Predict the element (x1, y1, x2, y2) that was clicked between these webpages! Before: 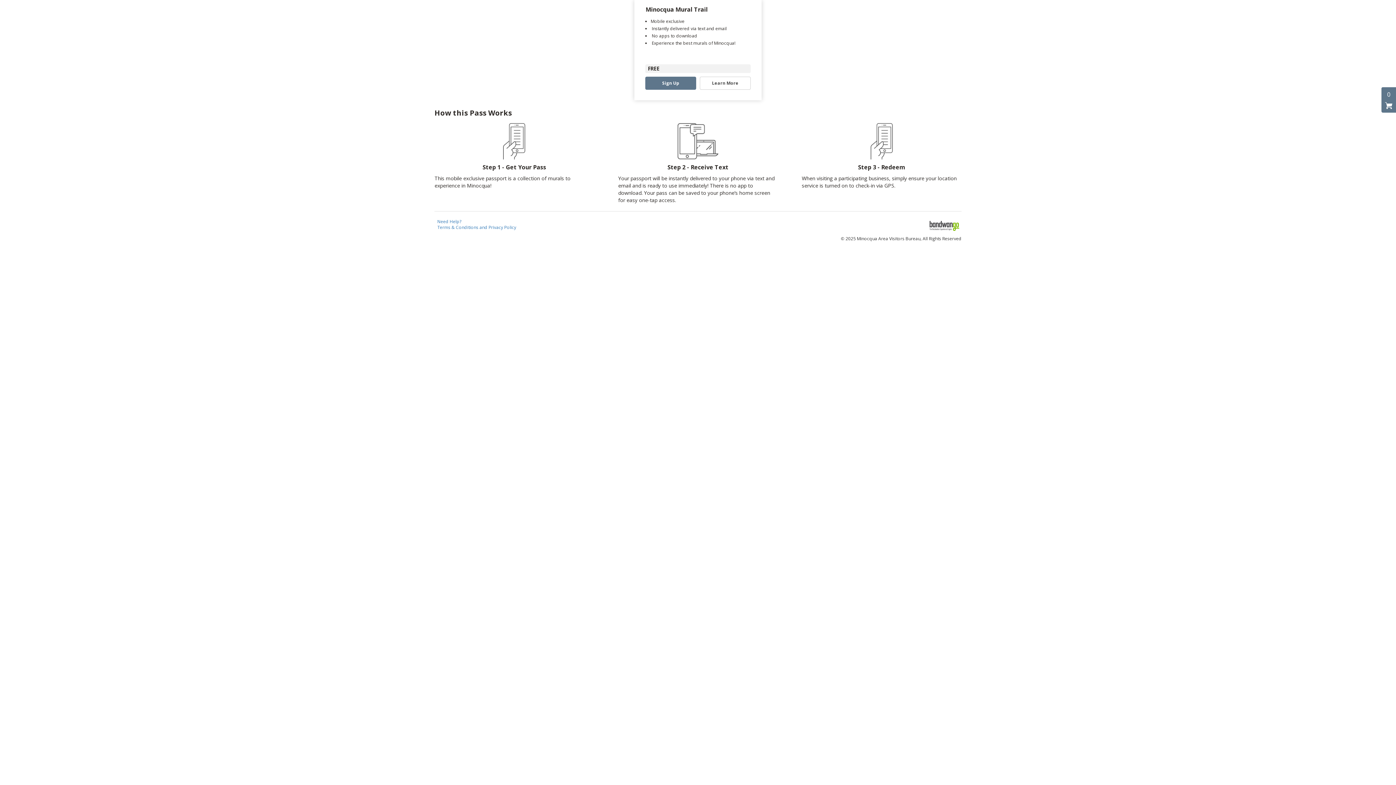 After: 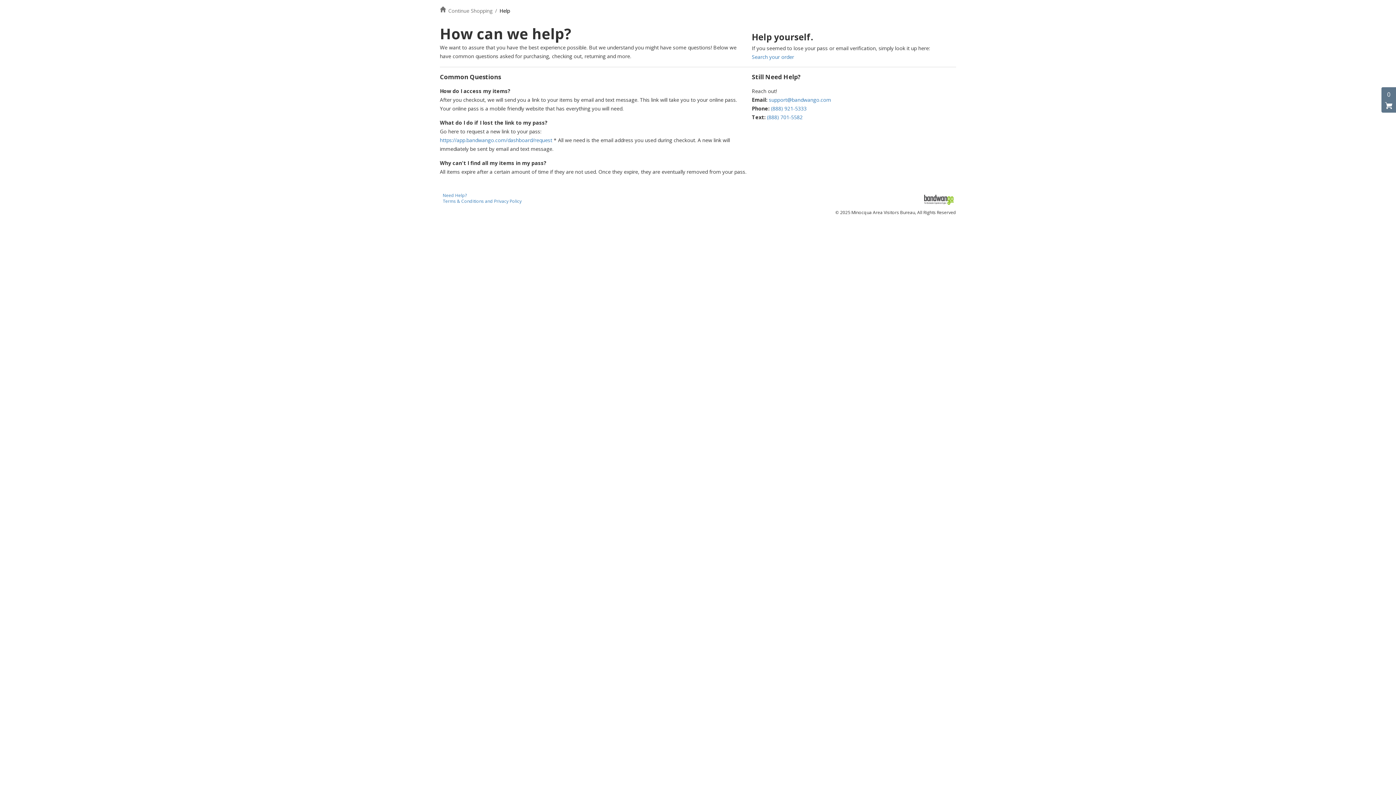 Action: bbox: (437, 218, 461, 224) label: Need Help?